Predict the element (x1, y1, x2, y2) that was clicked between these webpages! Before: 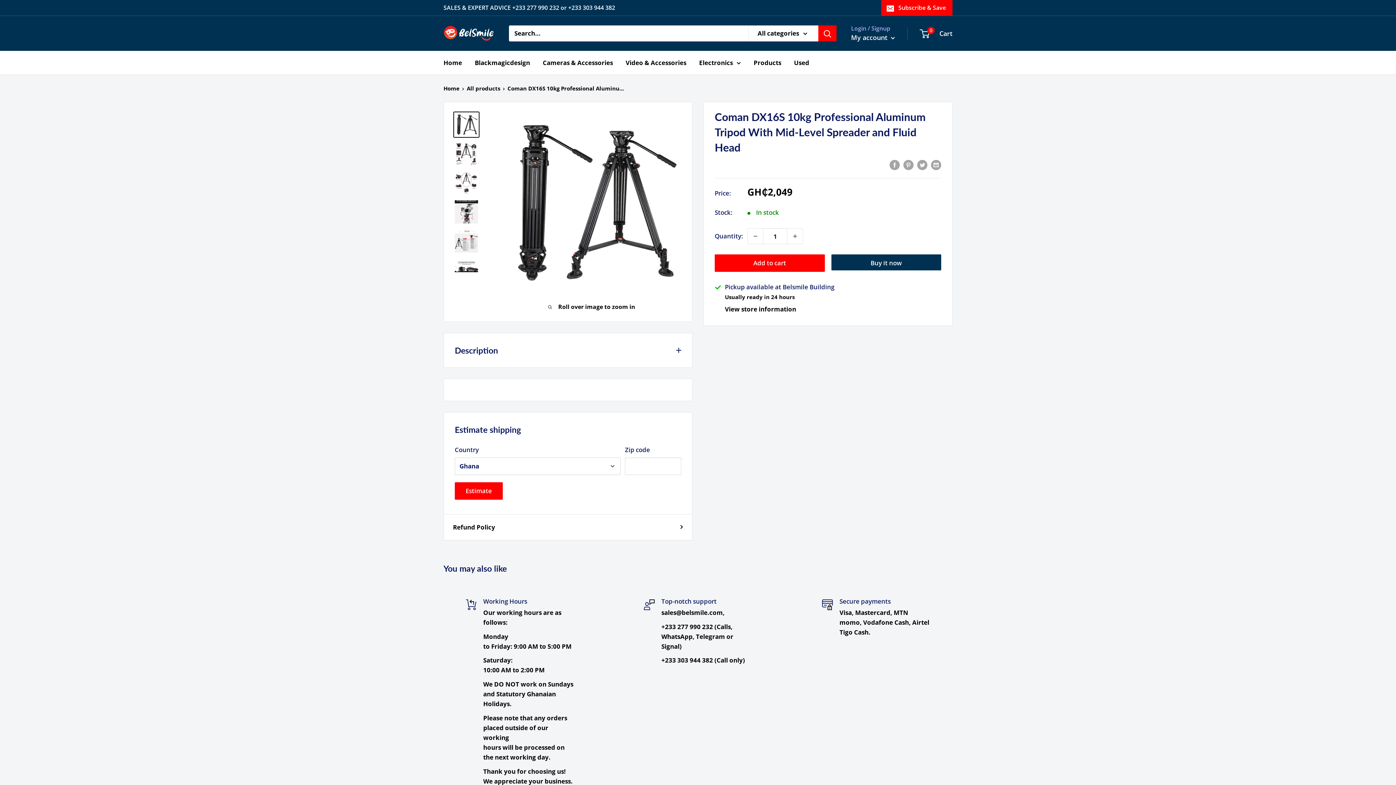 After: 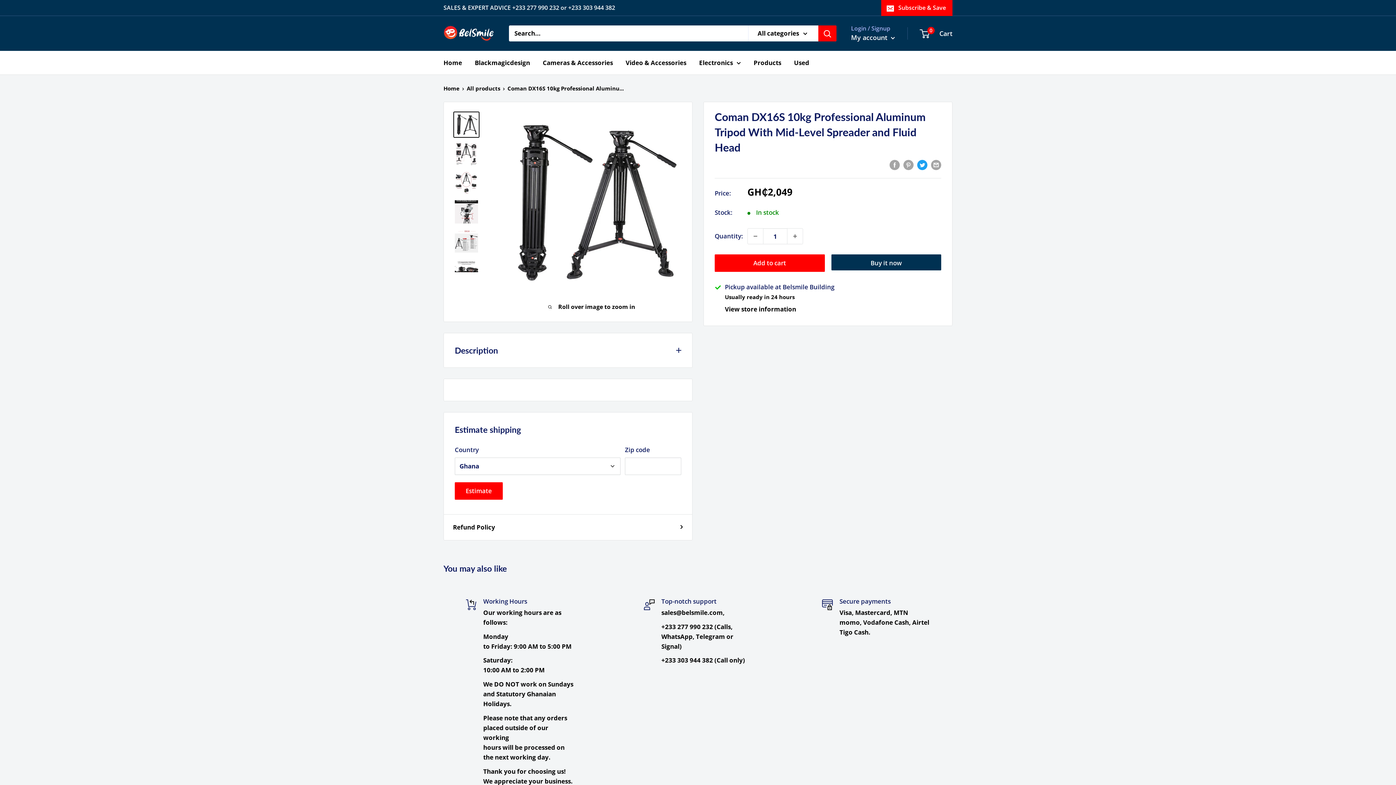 Action: bbox: (917, 158, 927, 170) label: Tweet on Twitter